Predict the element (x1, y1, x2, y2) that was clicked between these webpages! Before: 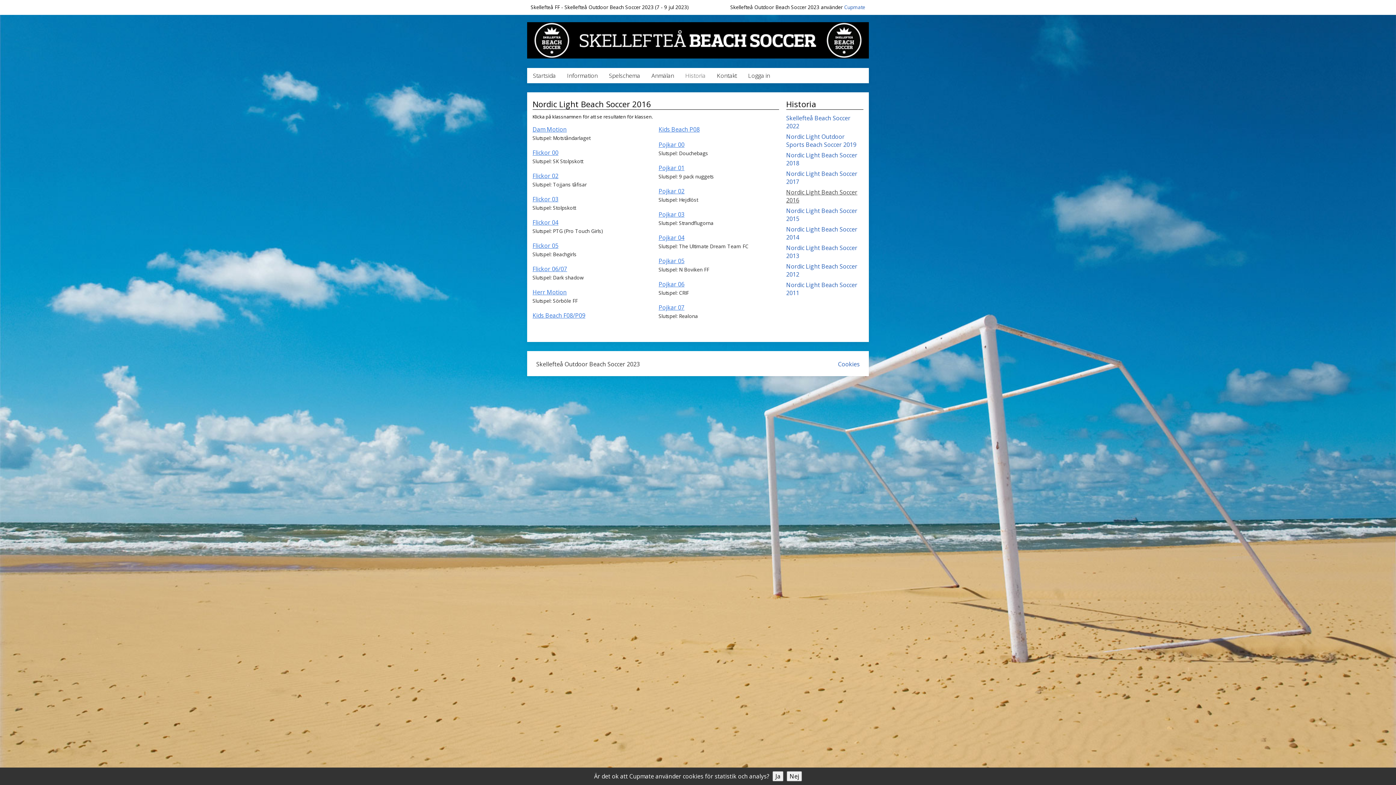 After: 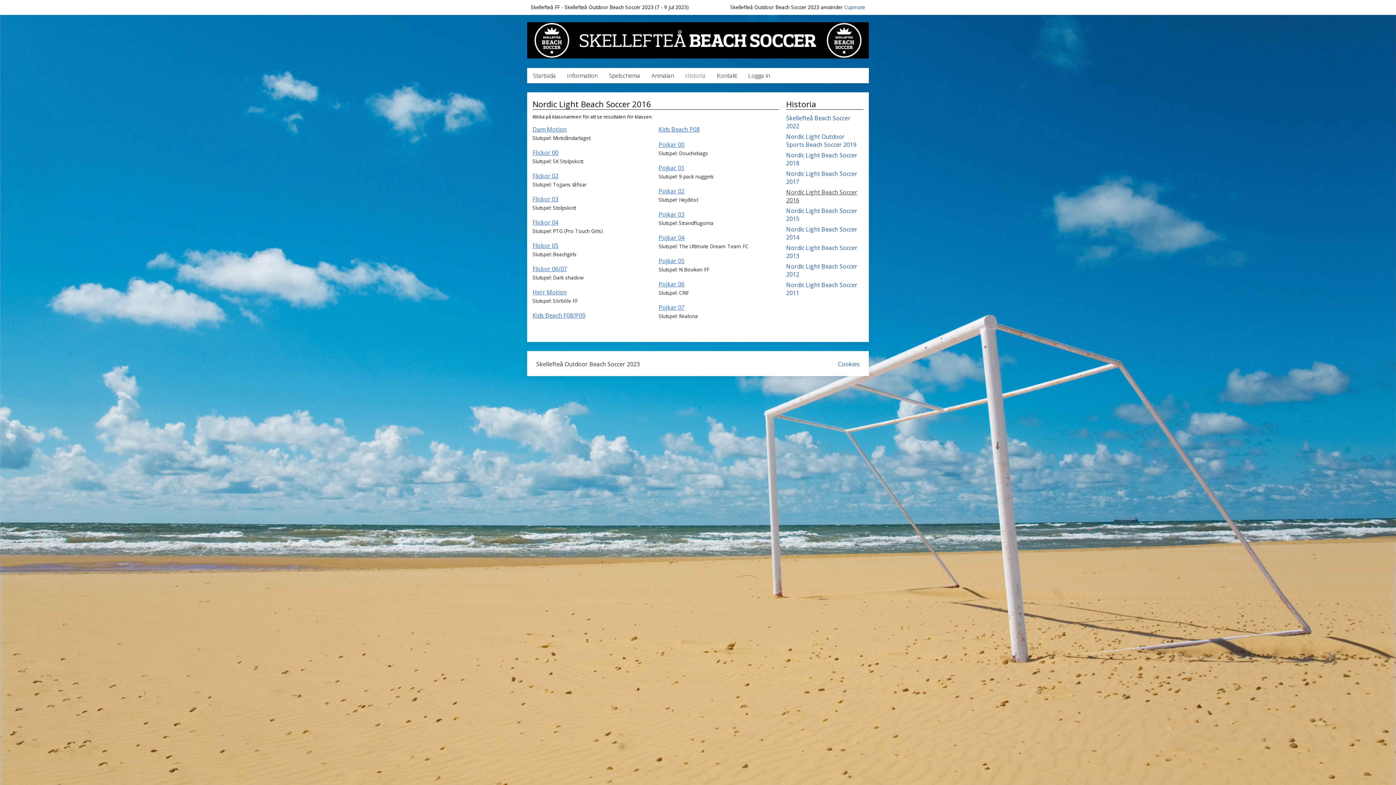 Action: label: Nej bbox: (786, 771, 802, 781)